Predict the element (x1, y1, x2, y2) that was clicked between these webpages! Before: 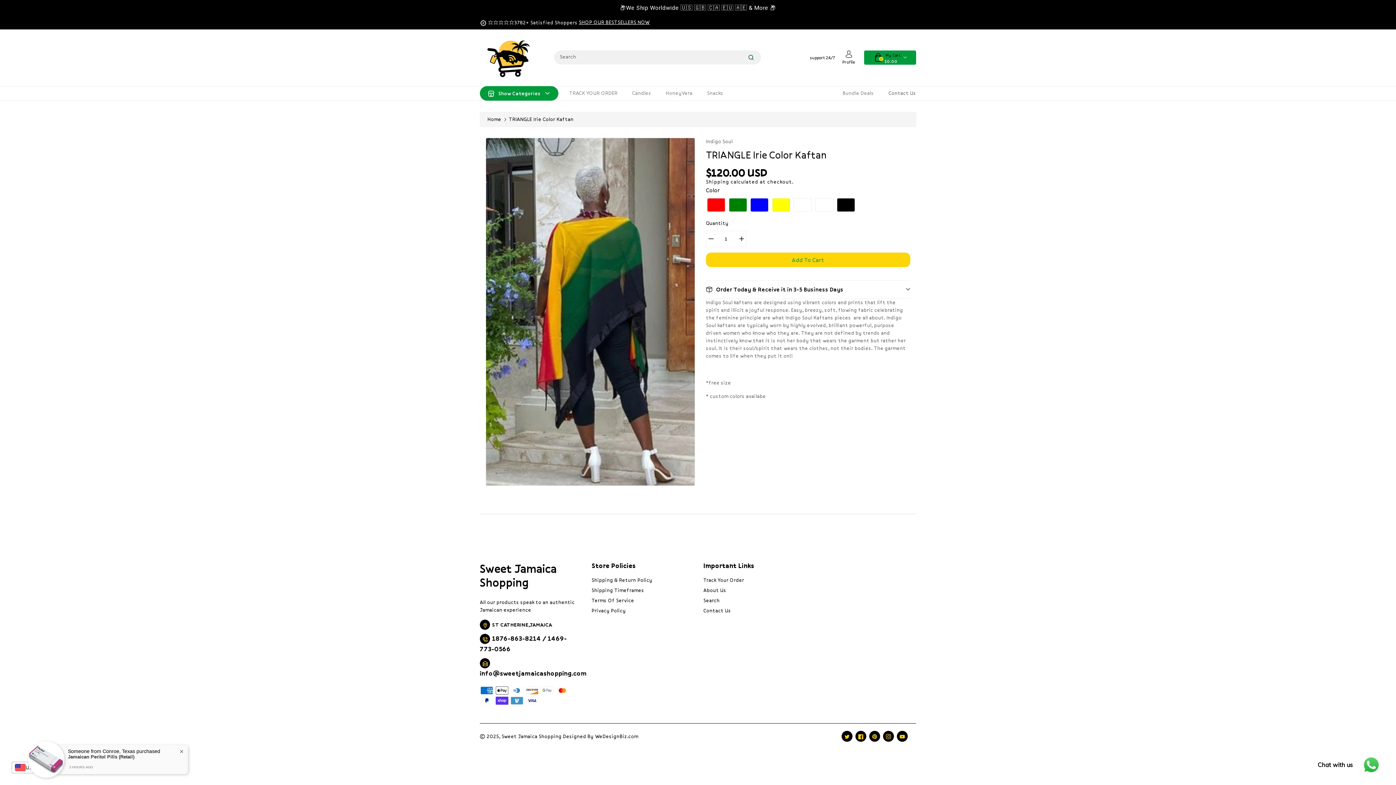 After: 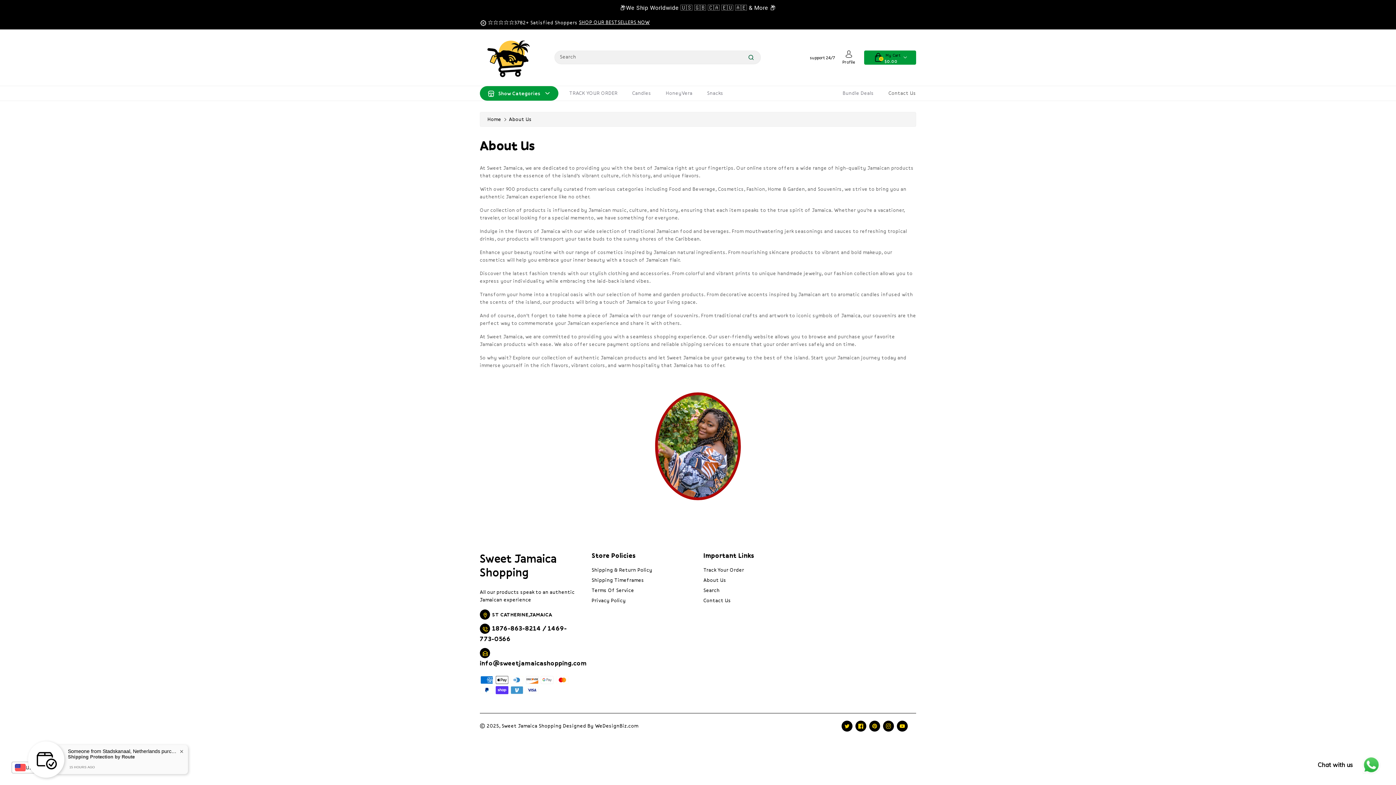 Action: bbox: (703, 587, 726, 593) label: About Us